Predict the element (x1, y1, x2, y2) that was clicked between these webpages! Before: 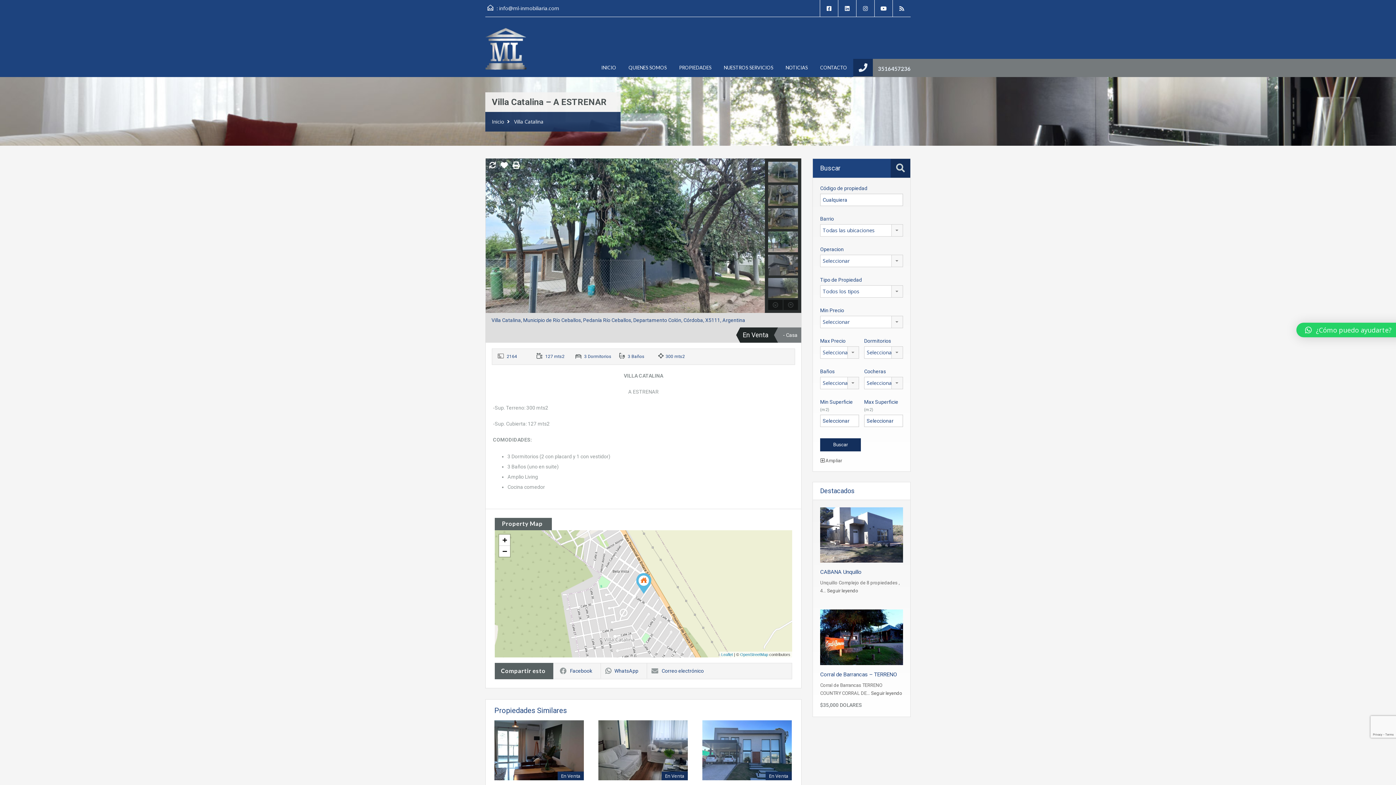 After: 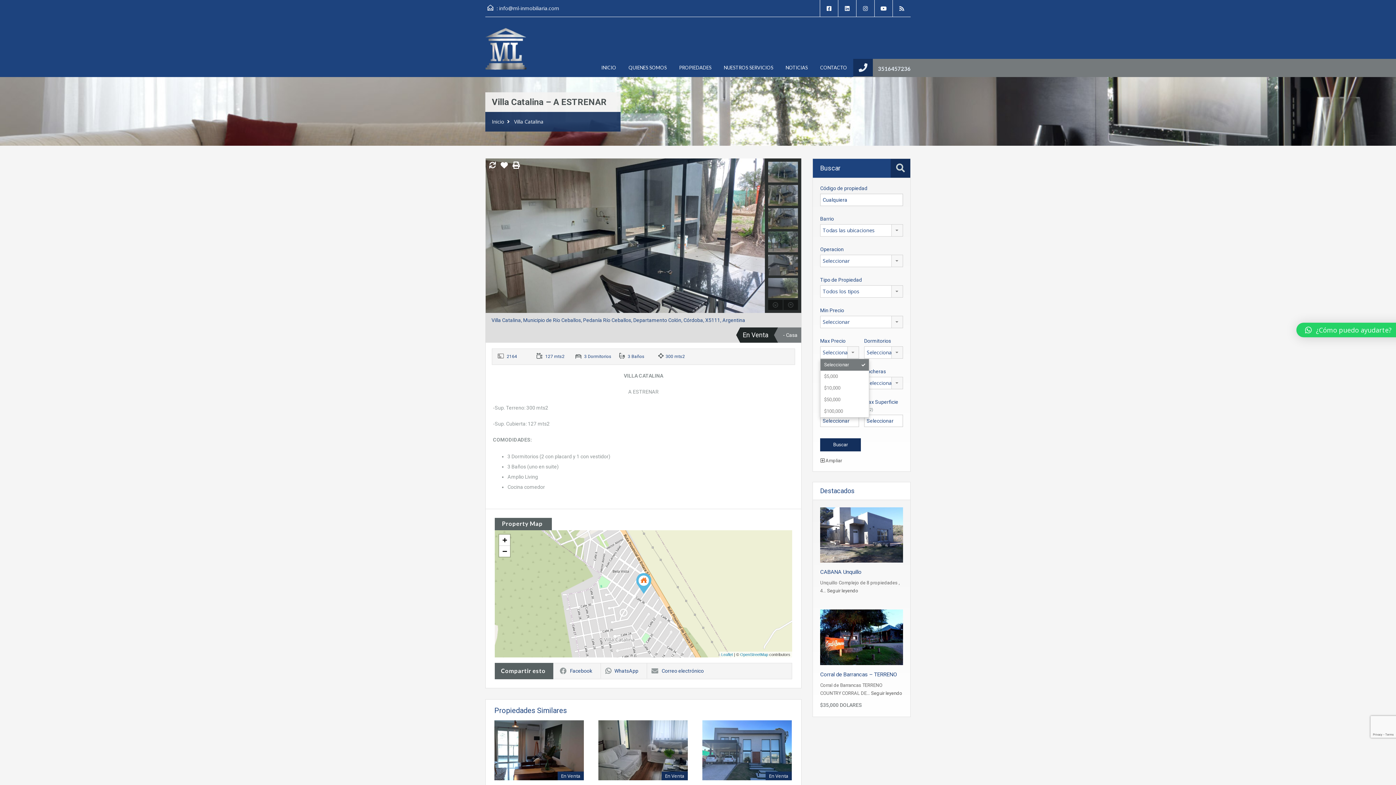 Action: bbox: (820, 346, 859, 358) label: Seleccionar